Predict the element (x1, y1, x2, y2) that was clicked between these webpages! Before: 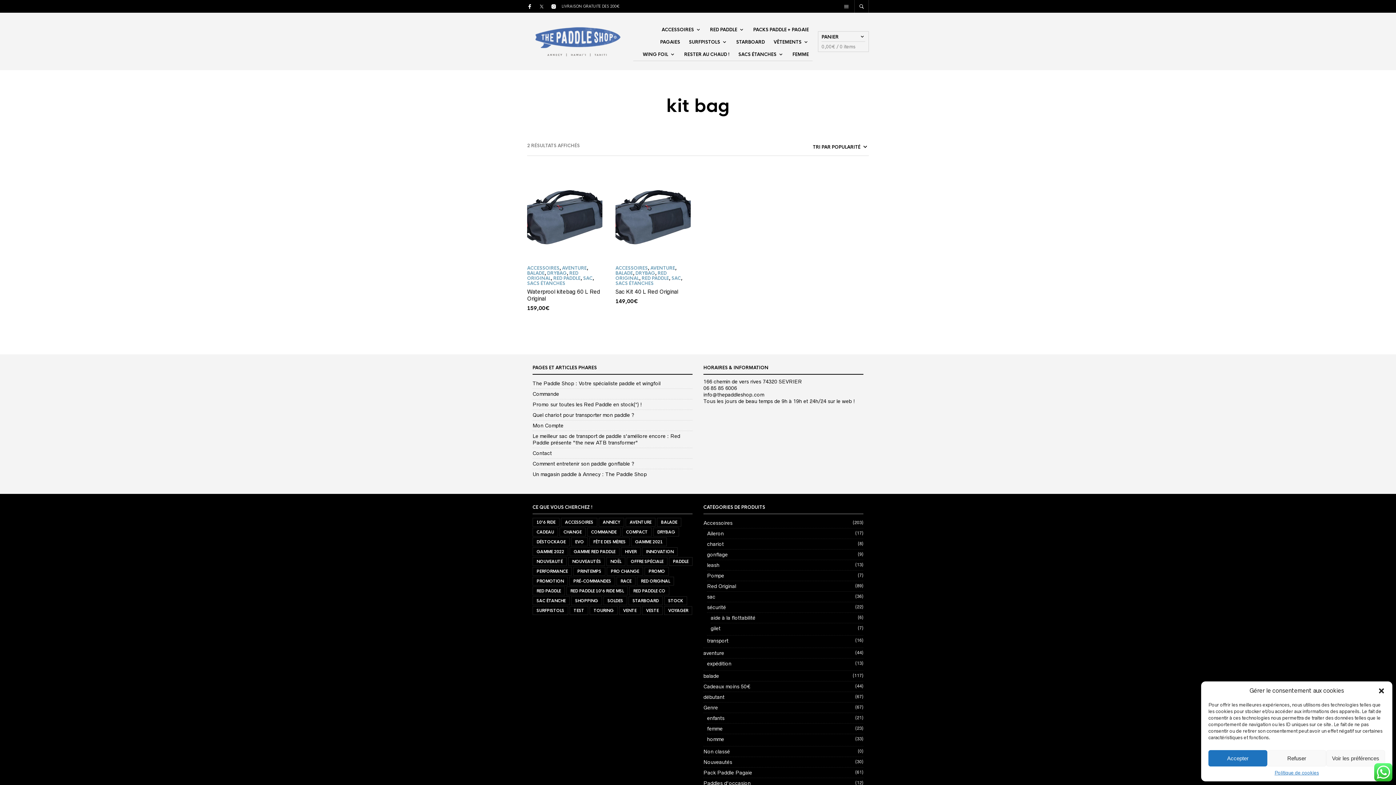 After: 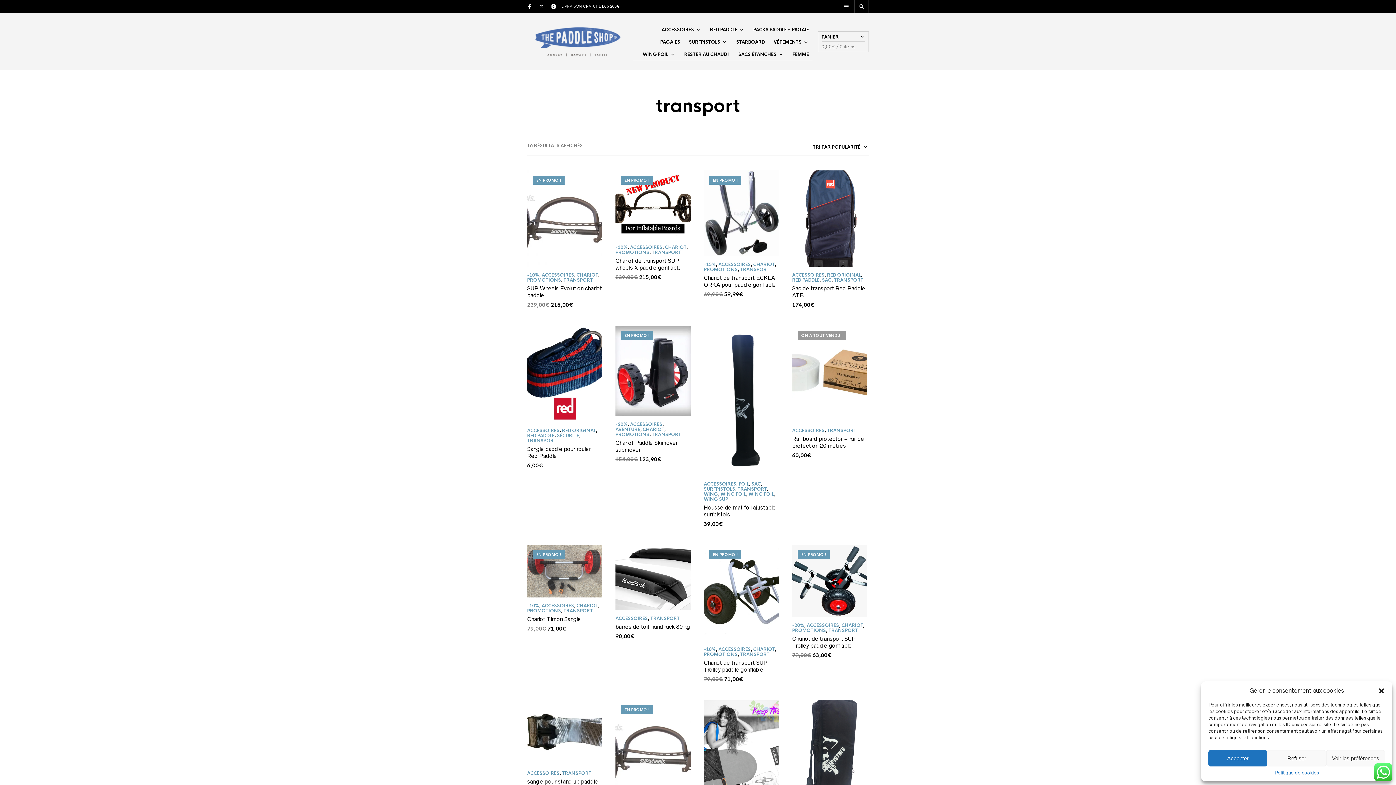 Action: label: transport bbox: (707, 638, 728, 643)